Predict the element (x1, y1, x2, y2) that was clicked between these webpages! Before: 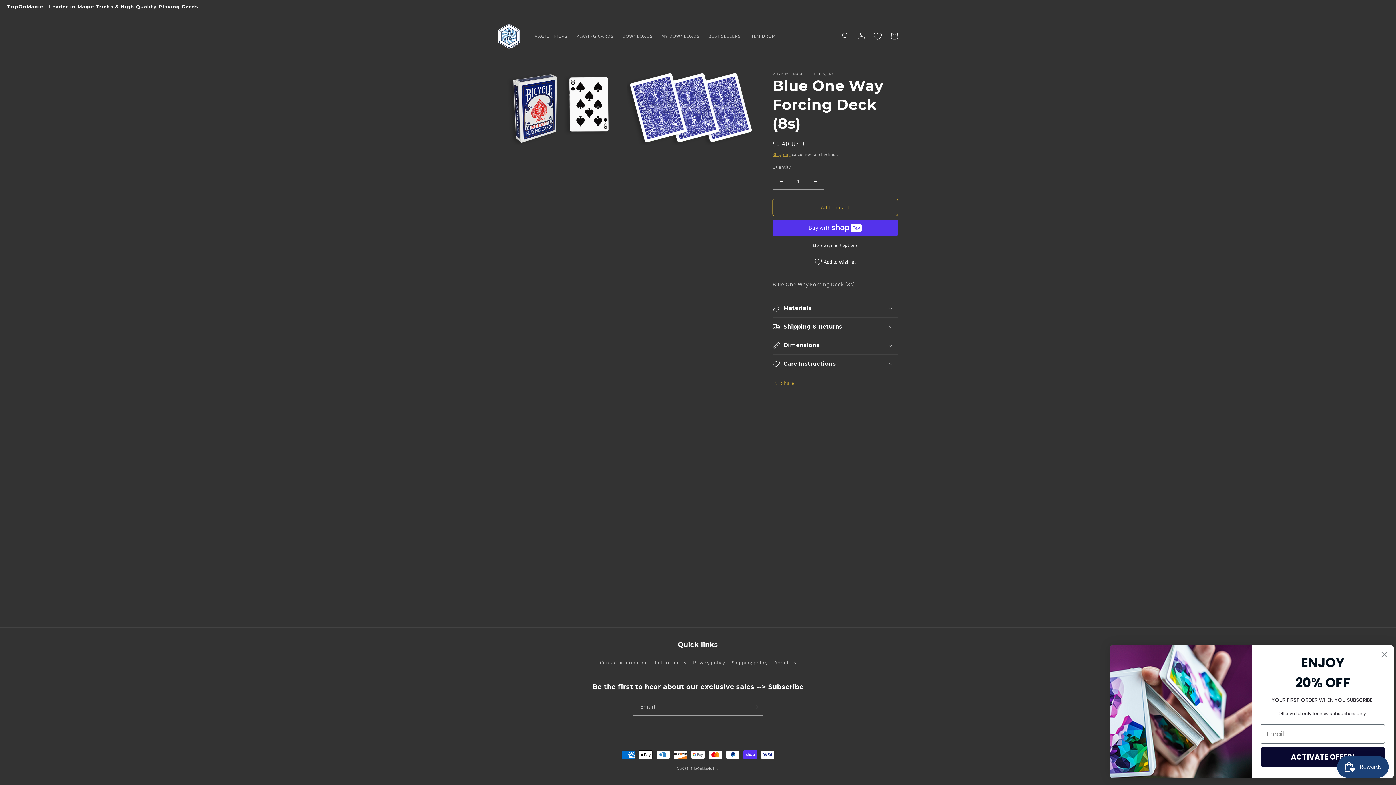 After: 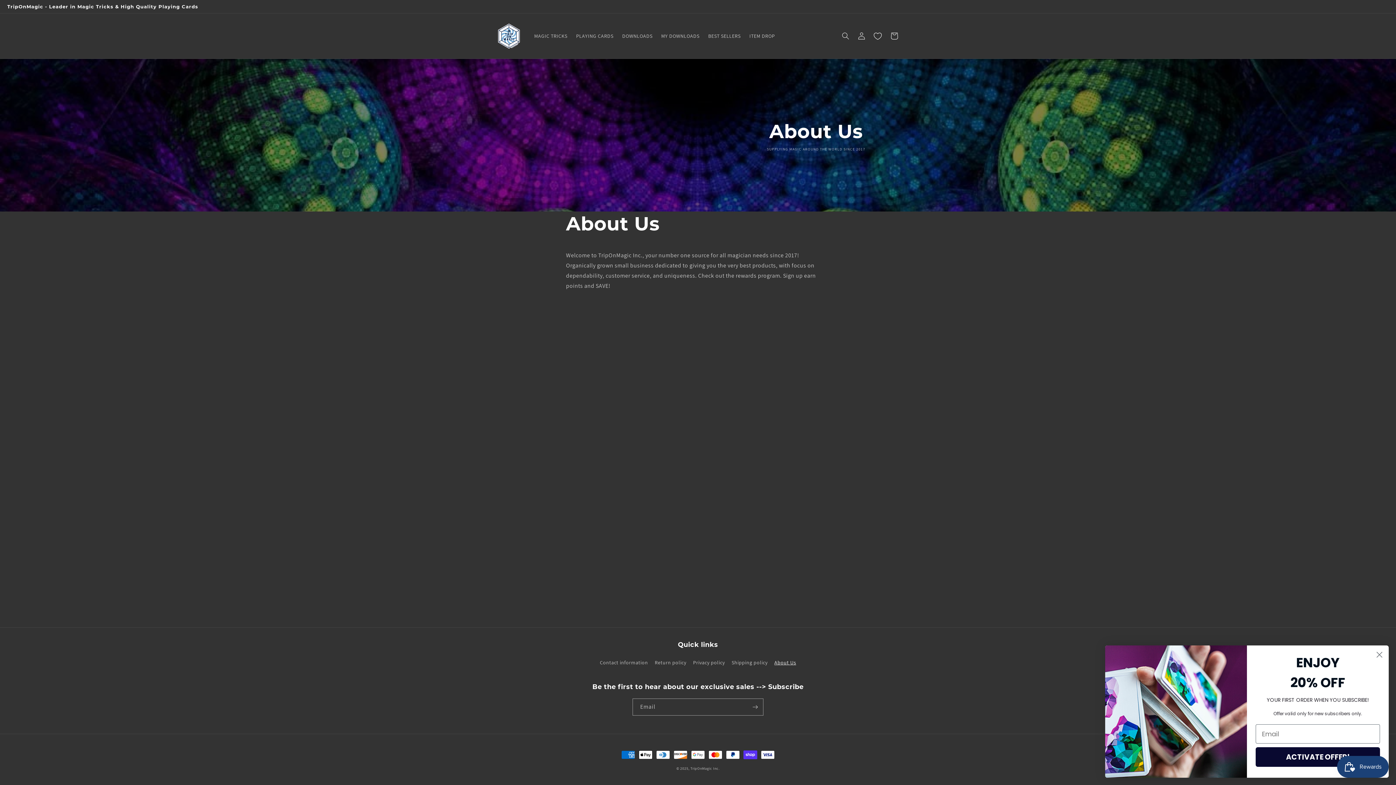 Action: label: About Us bbox: (774, 656, 796, 669)